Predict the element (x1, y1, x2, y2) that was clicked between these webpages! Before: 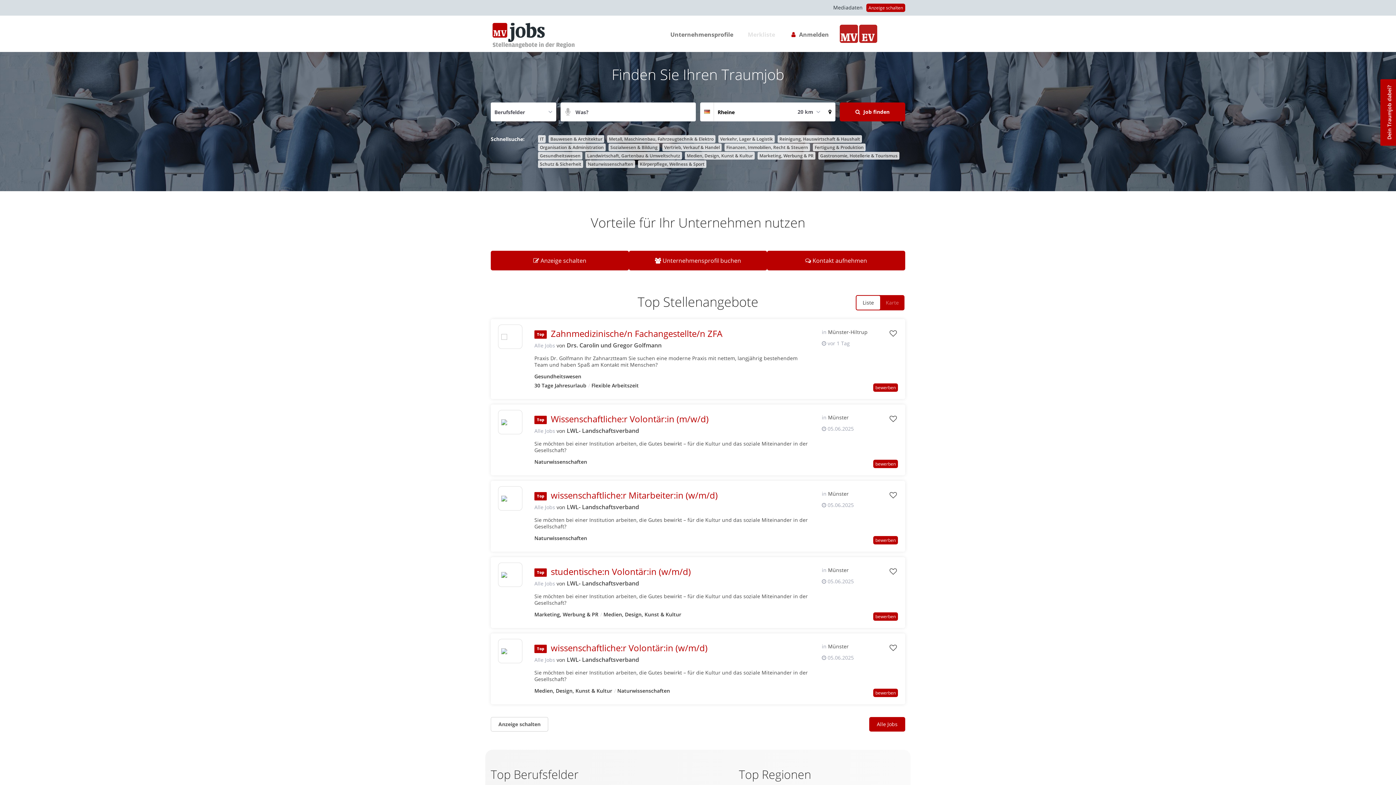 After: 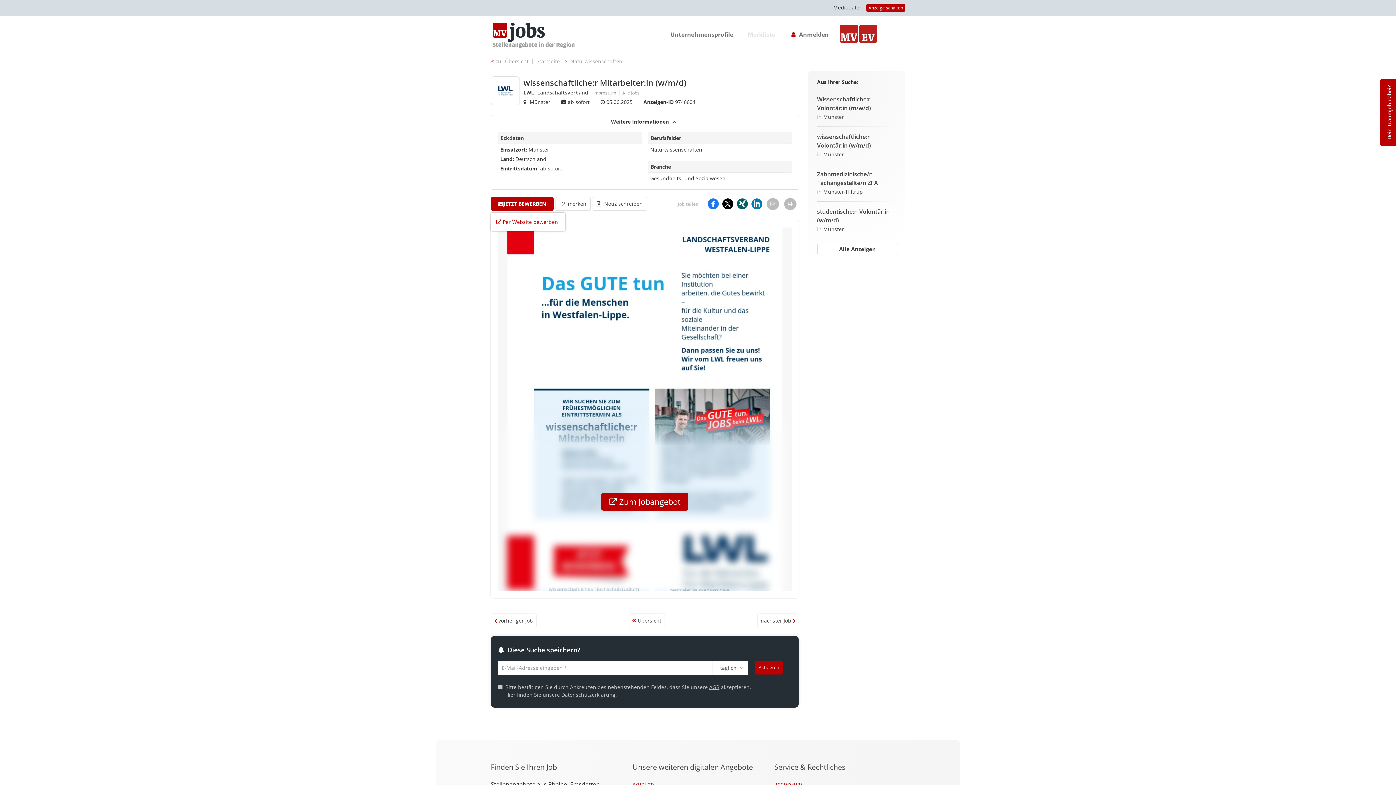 Action: bbox: (873, 536, 898, 544) label: bewerben